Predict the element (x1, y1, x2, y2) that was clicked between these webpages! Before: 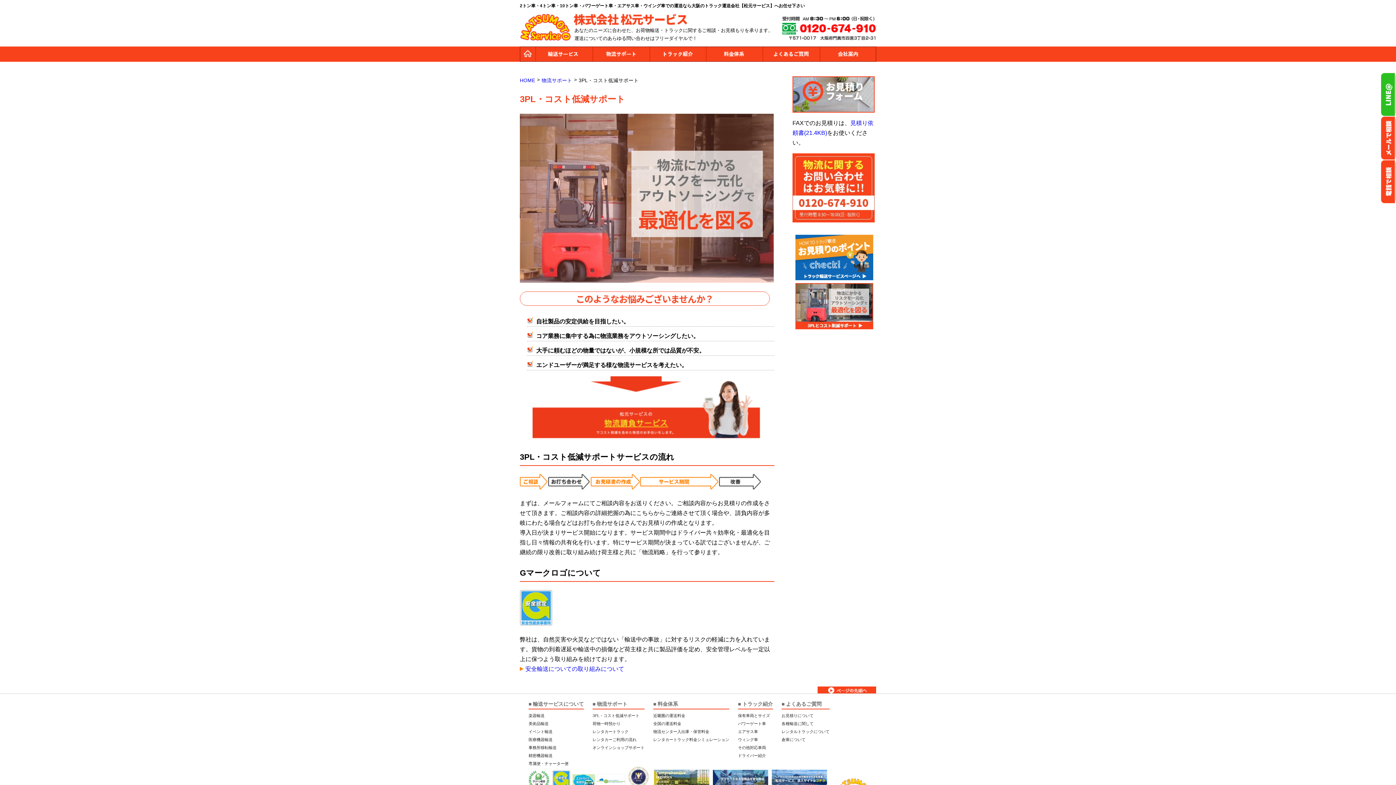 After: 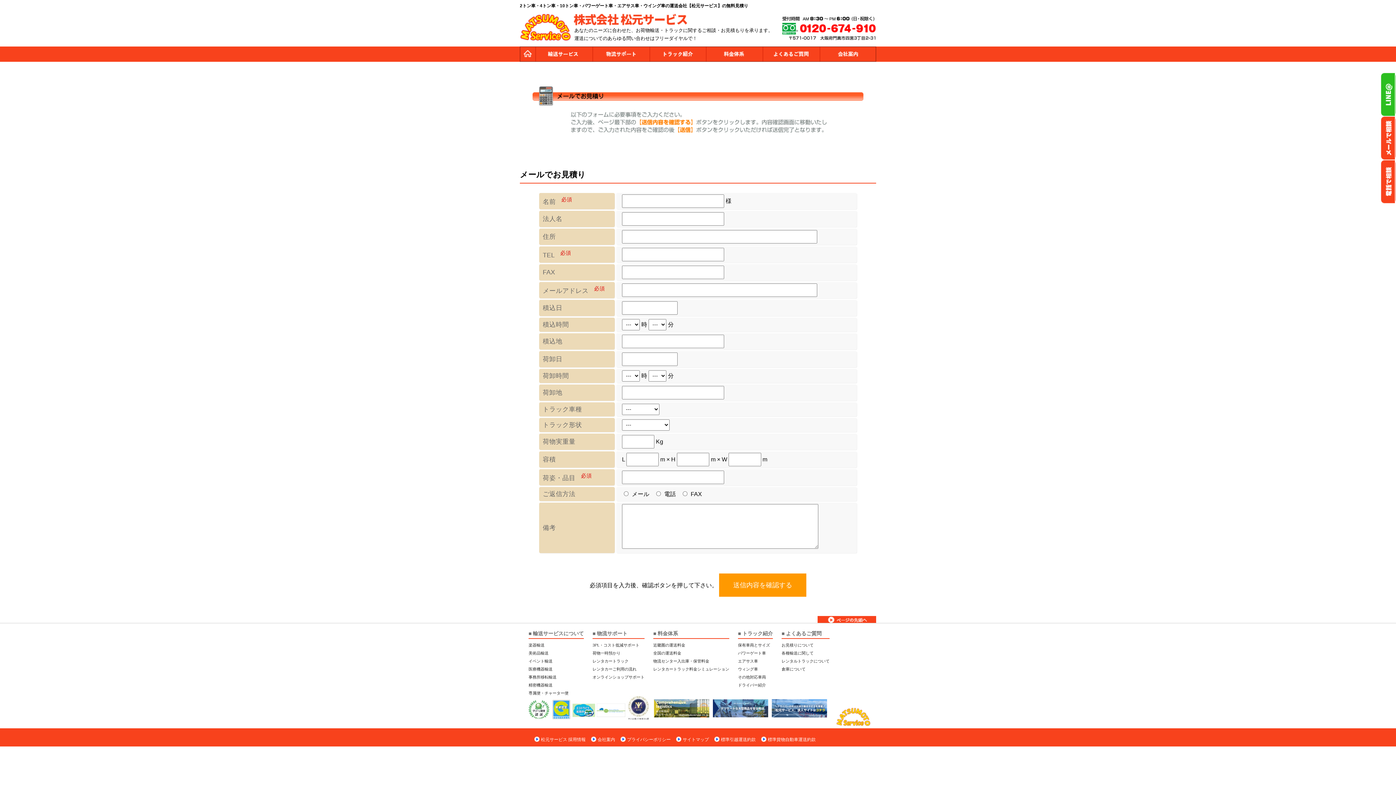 Action: bbox: (792, 110, 874, 116)